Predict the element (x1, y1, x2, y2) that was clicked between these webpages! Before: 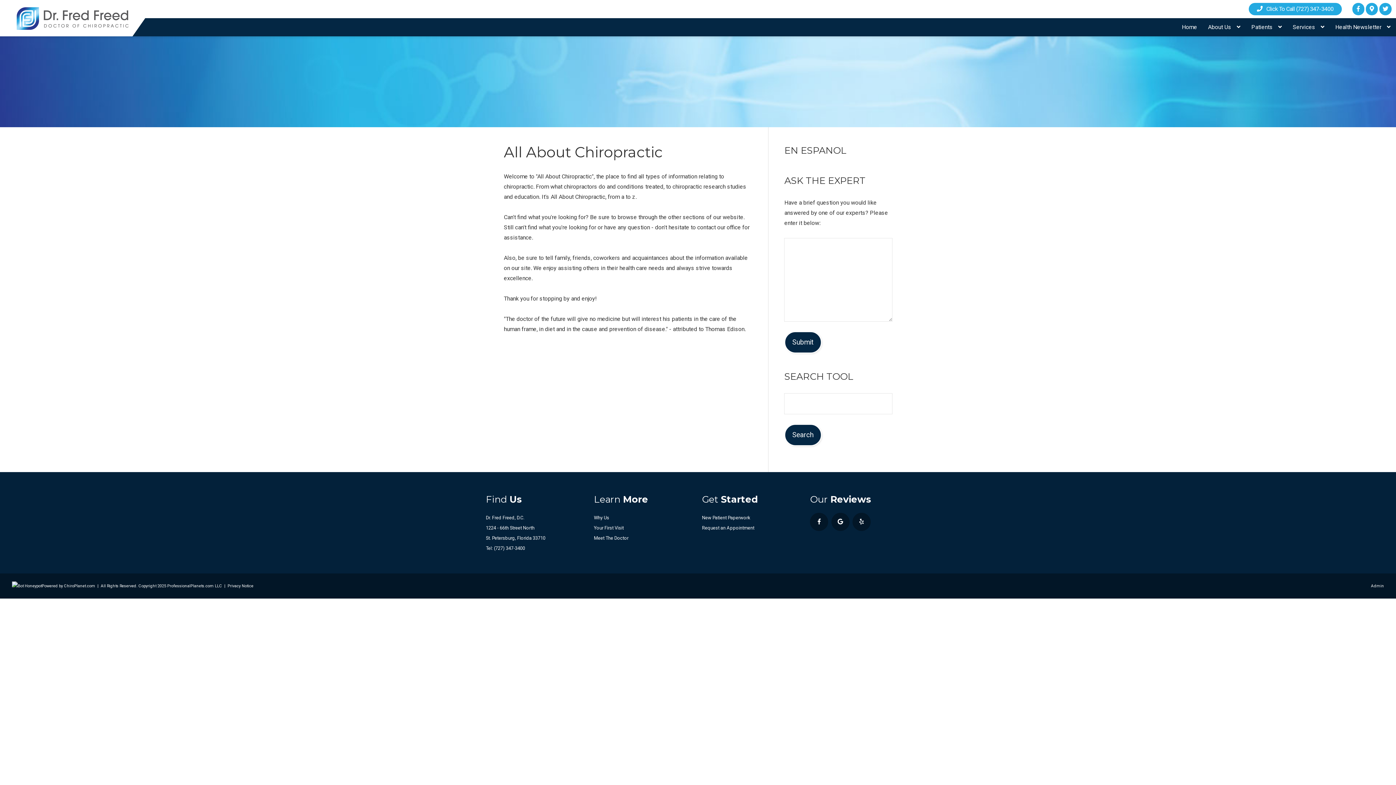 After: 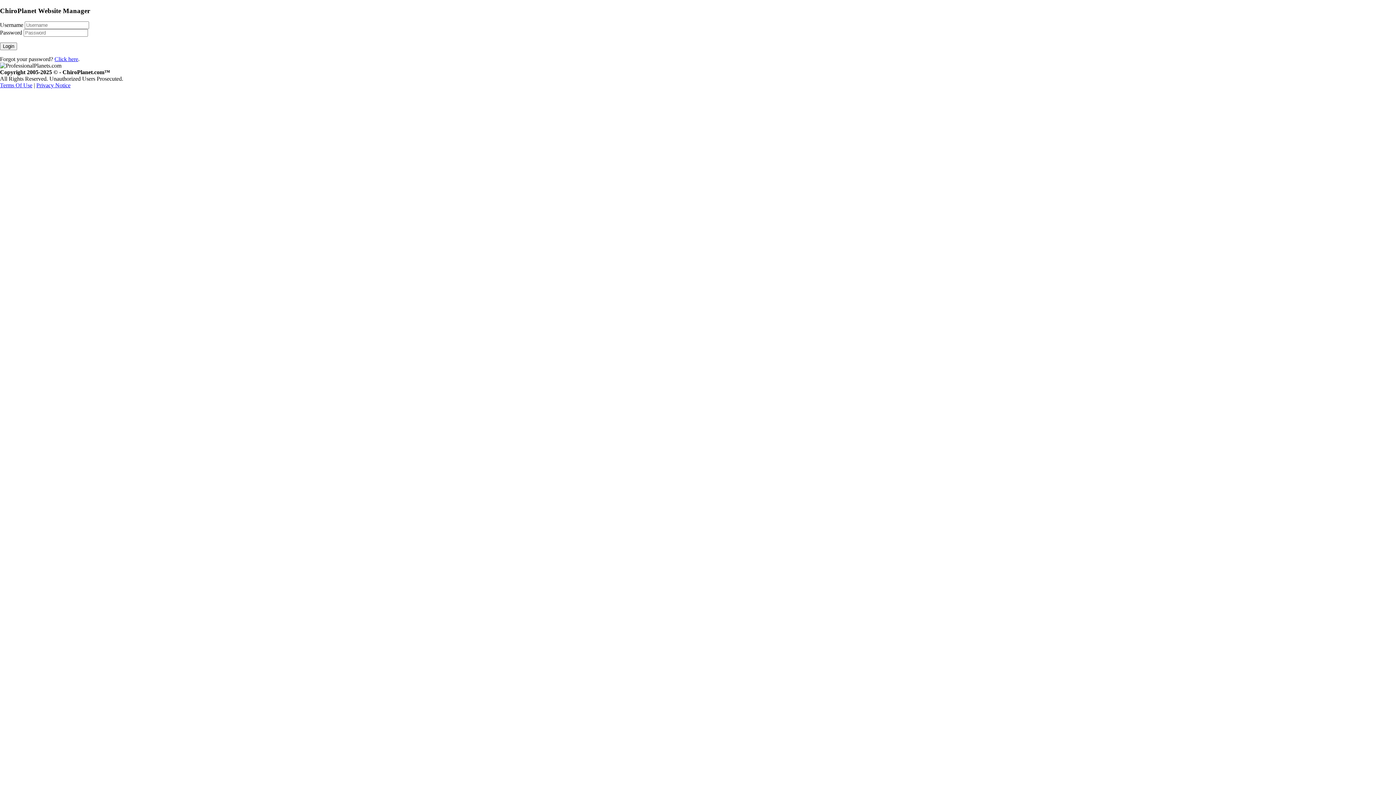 Action: bbox: (1371, 583, 1384, 588) label: Admin